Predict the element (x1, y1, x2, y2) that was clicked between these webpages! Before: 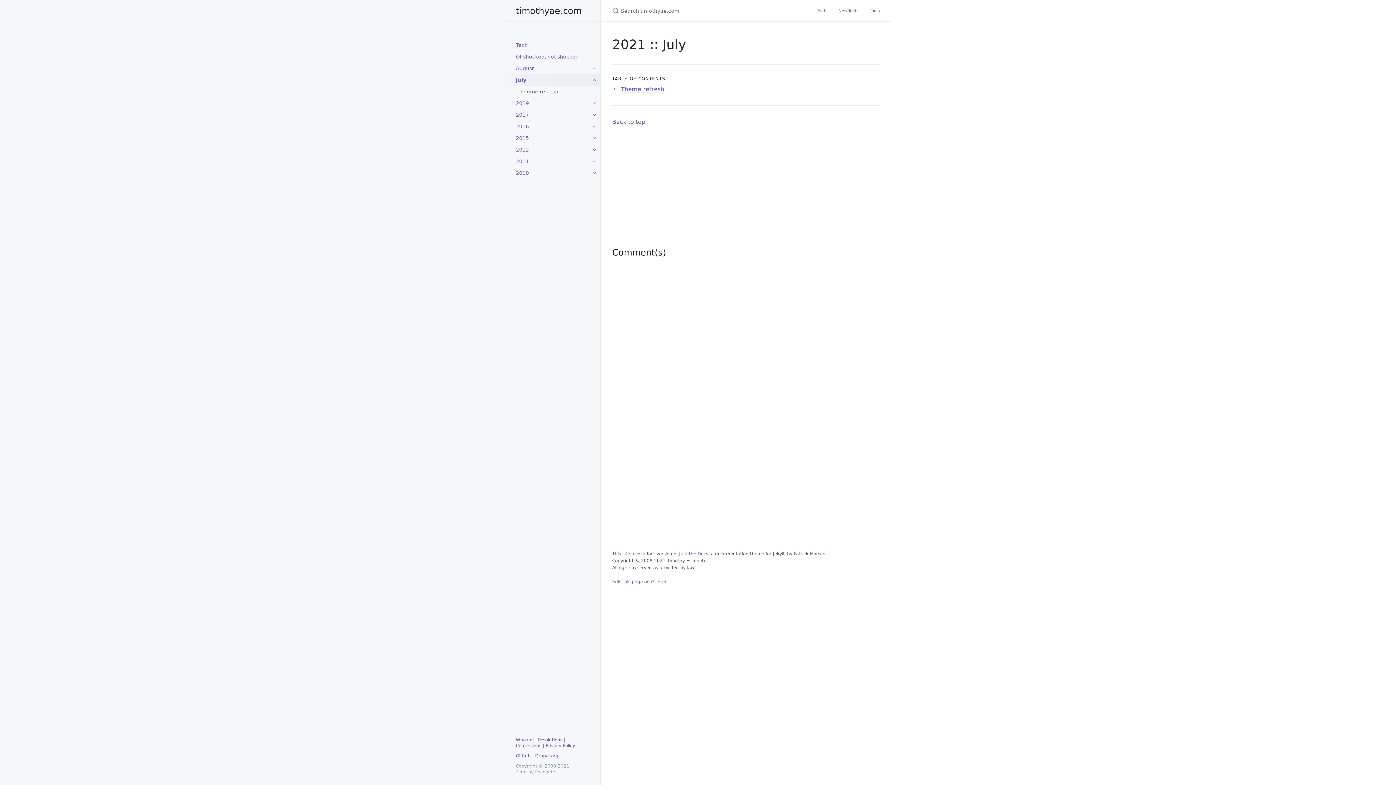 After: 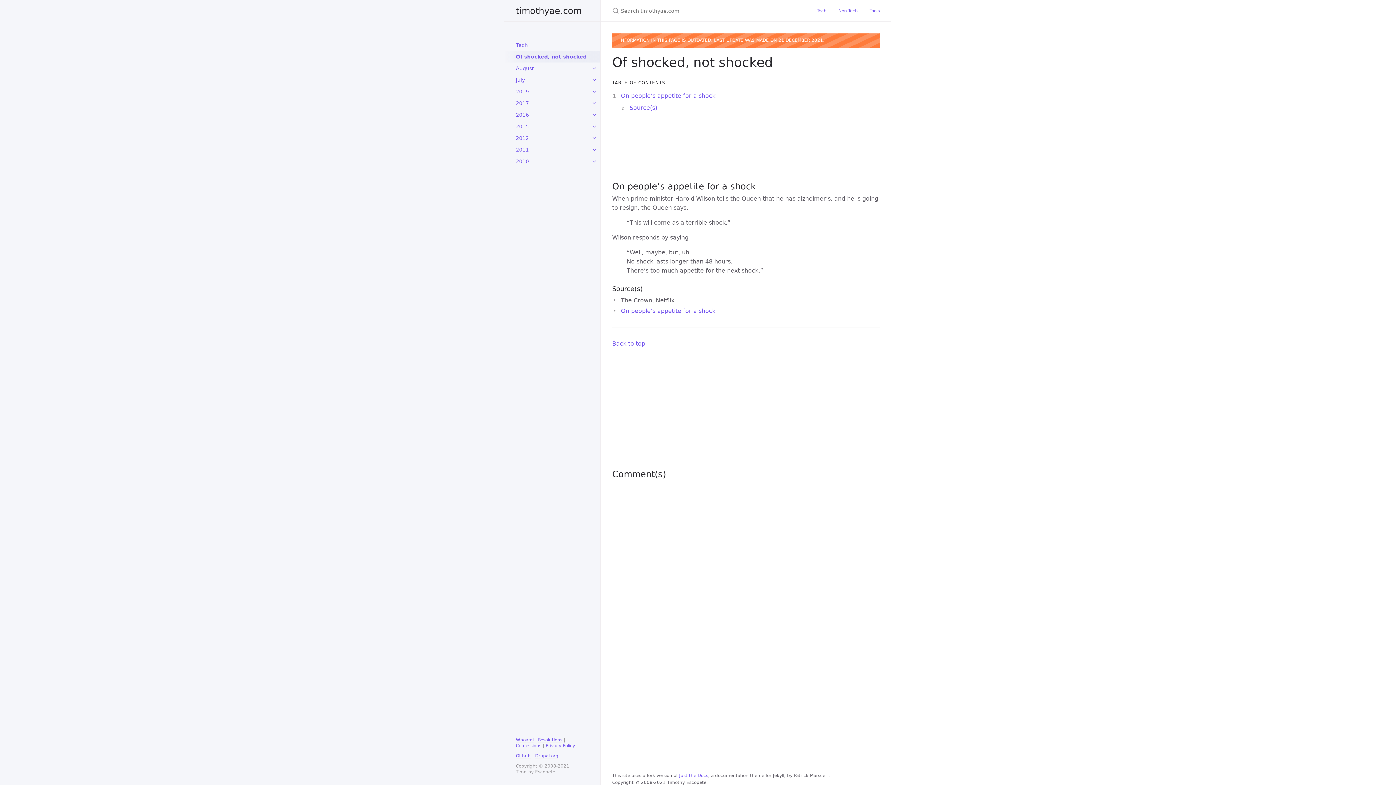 Action: label: Of shocked, not shocked bbox: (504, 50, 600, 62)